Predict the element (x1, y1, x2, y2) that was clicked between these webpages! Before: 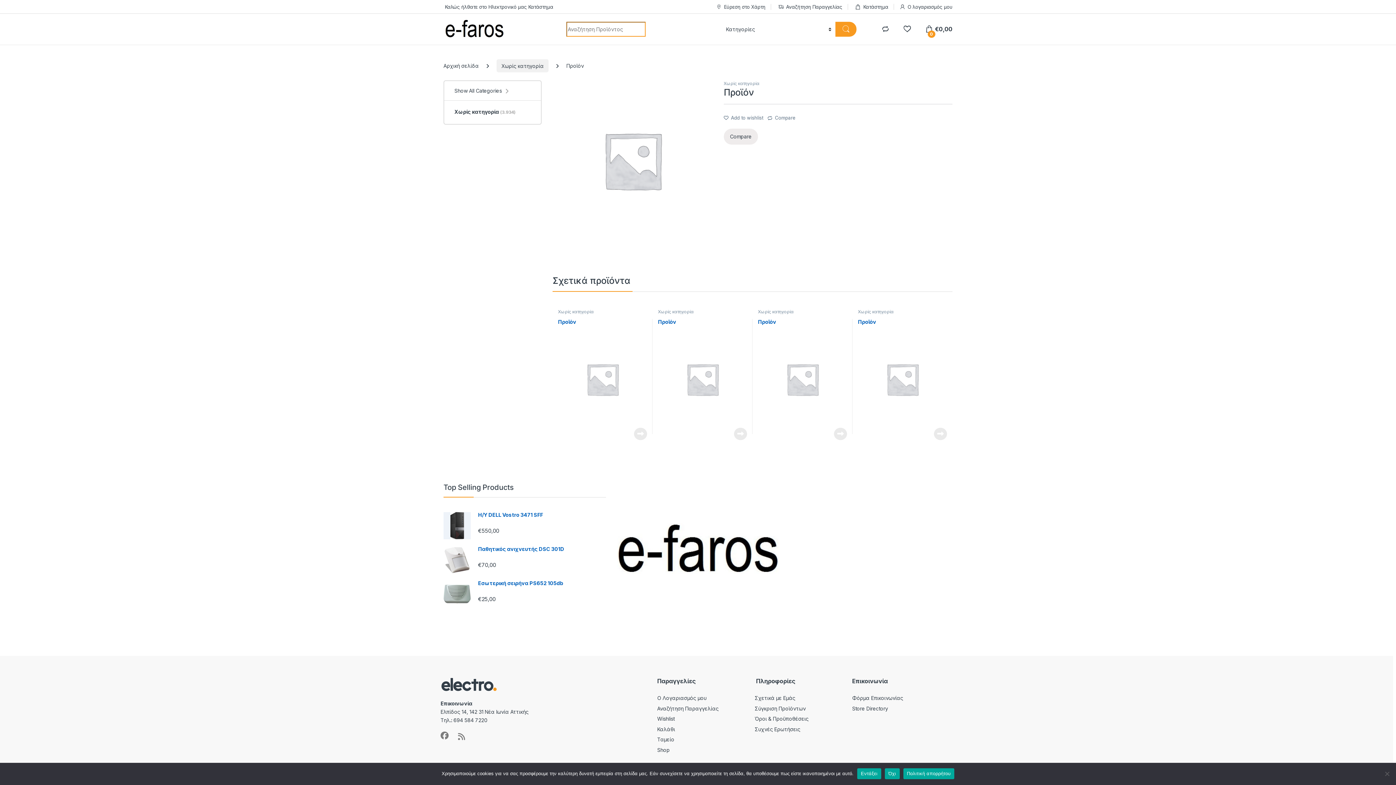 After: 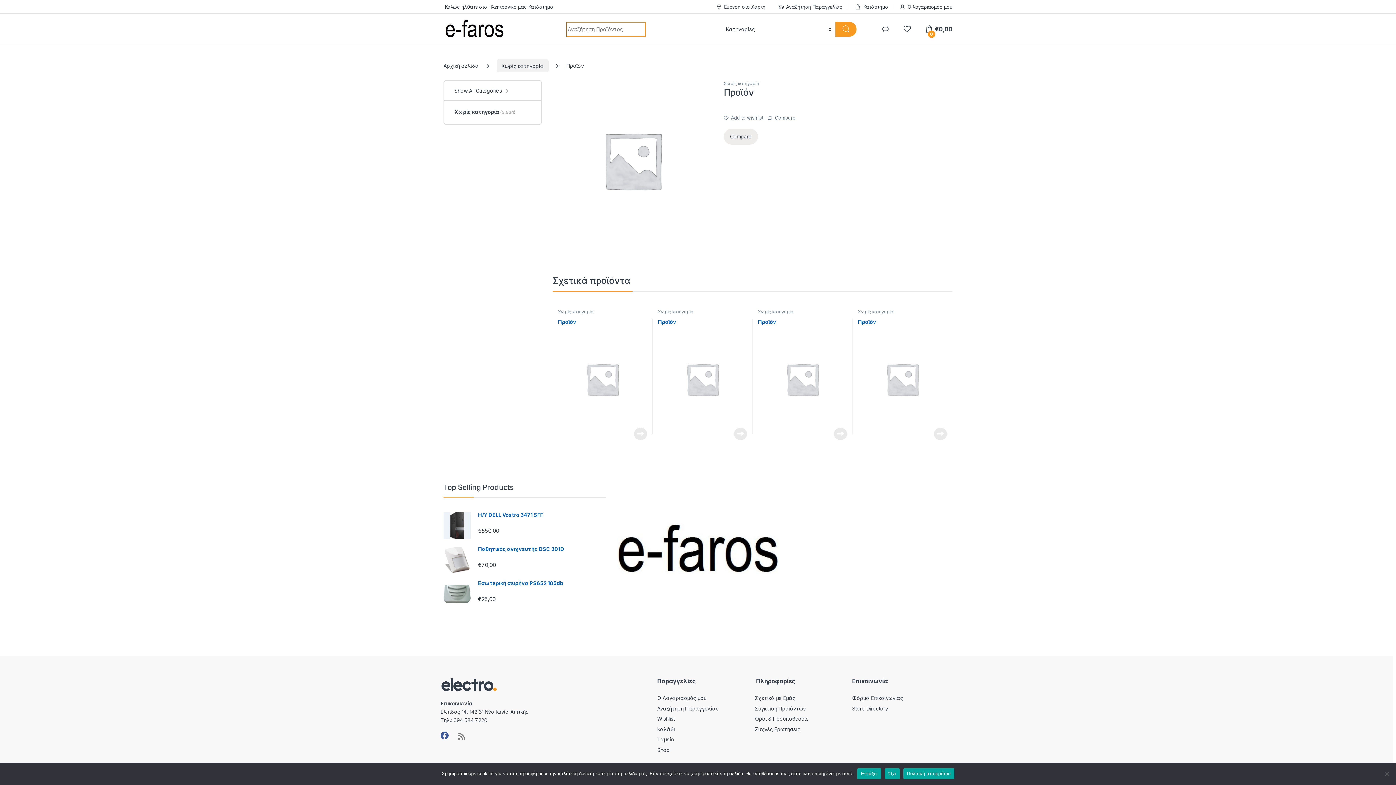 Action: bbox: (440, 731, 448, 739)